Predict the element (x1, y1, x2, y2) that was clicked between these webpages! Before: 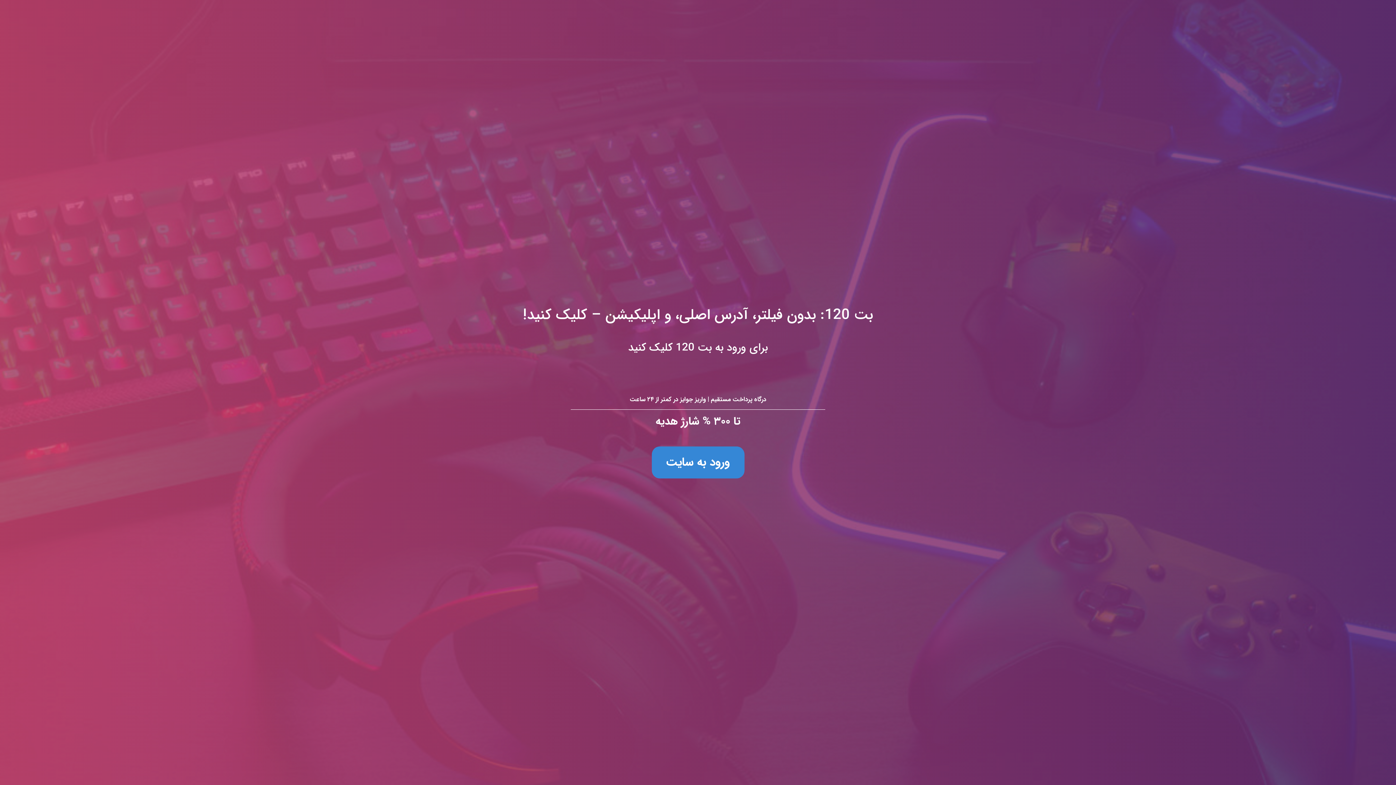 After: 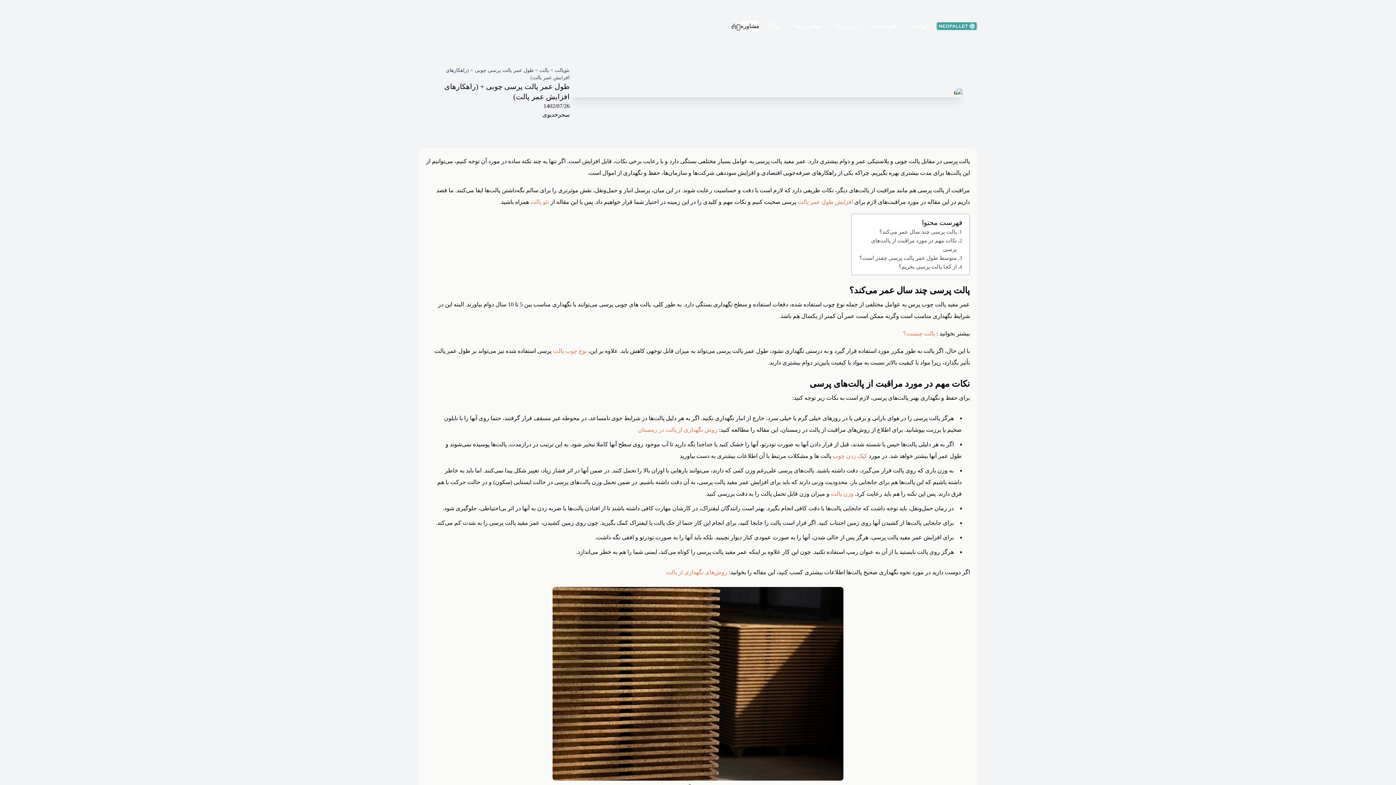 Action: label: بت 120: بدون فیلتر، آدرس اصلی، و اپلیکیشن – کلیک کنید!
برای ورود به بت 120 کلیک کنید

درگاه پرداخت مستقیم | واریز جوایز در کمتر از ۲۴ ساعت

تا ۳۰۰ % شارژ هدیه

ورود به سایت bbox: (0, 0, 1396, 785)